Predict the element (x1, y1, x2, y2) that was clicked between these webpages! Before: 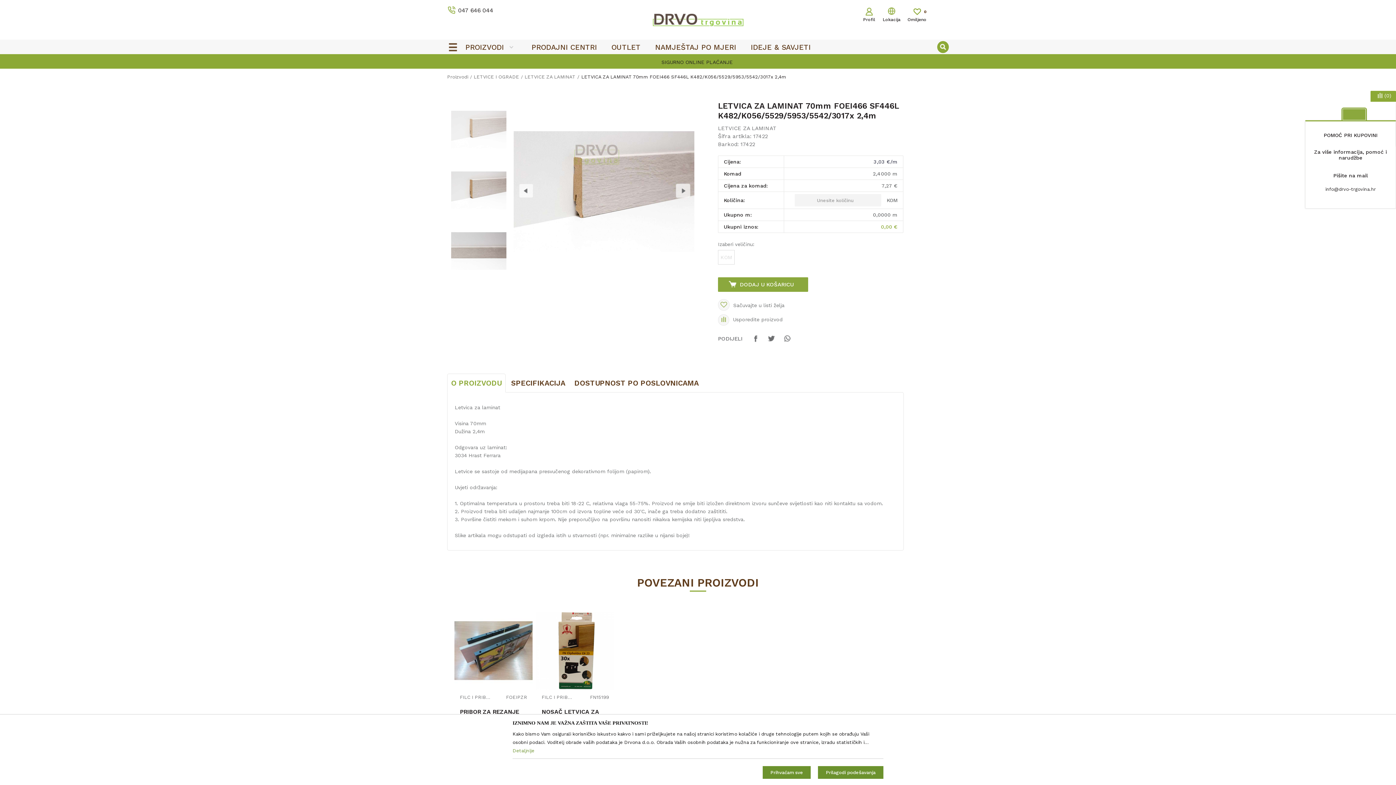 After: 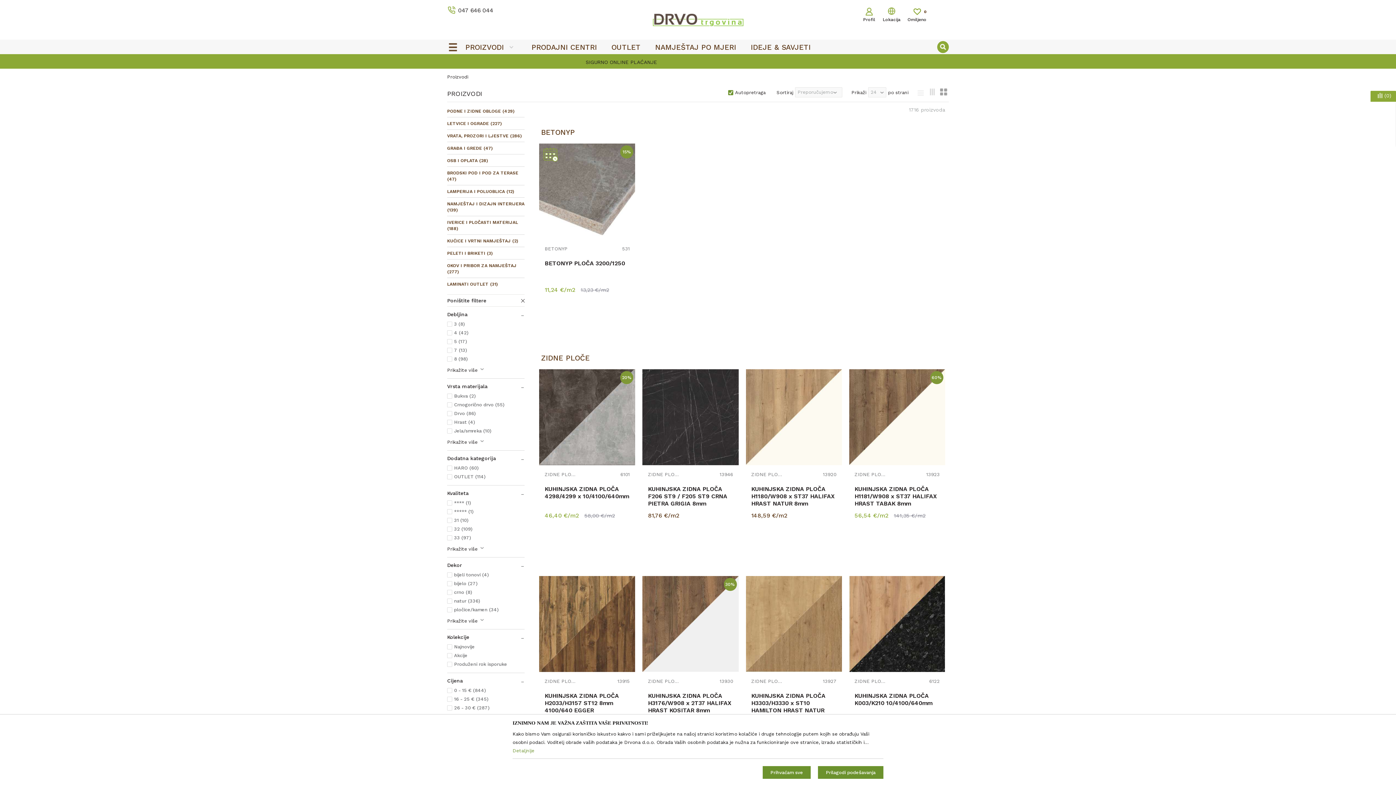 Action: label: PROIZVODI bbox: (461, 39, 520, 54)